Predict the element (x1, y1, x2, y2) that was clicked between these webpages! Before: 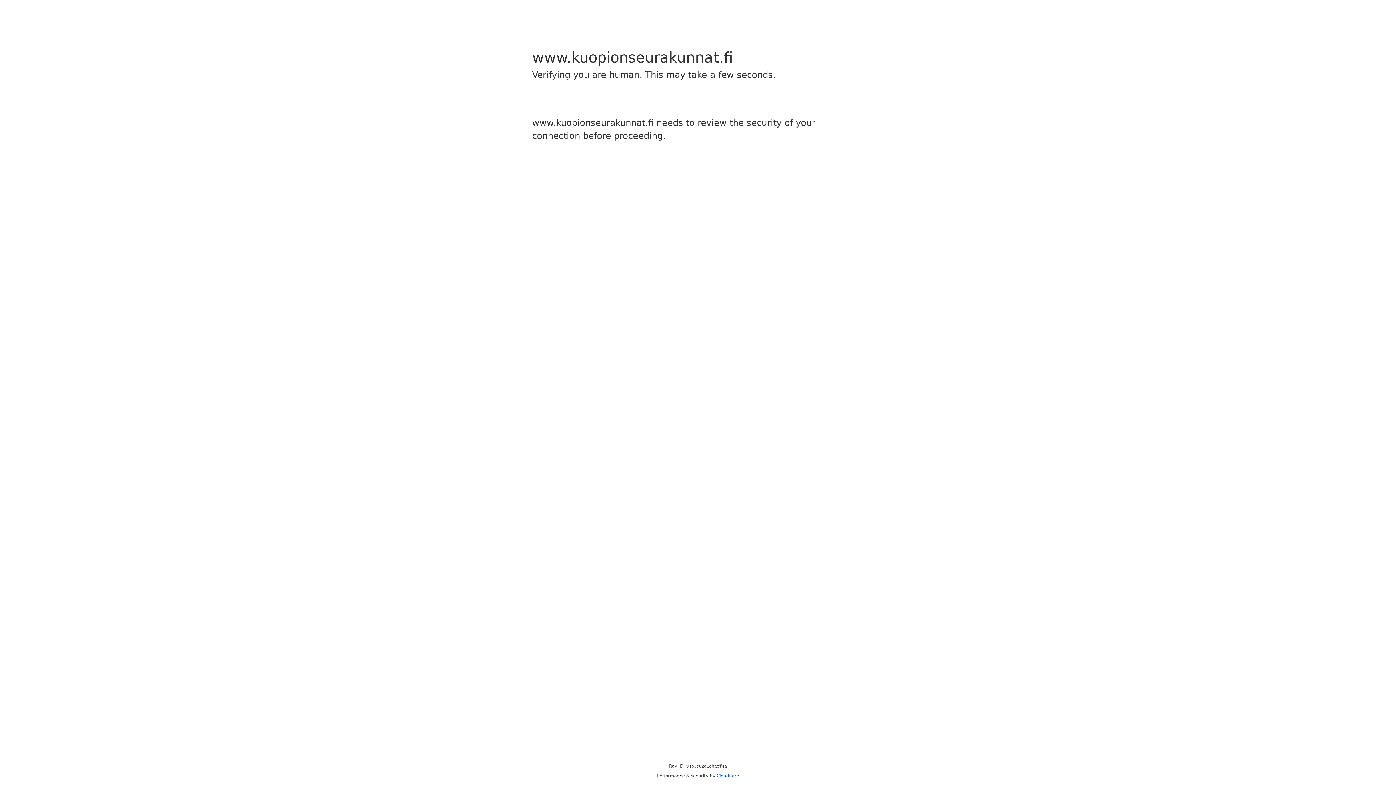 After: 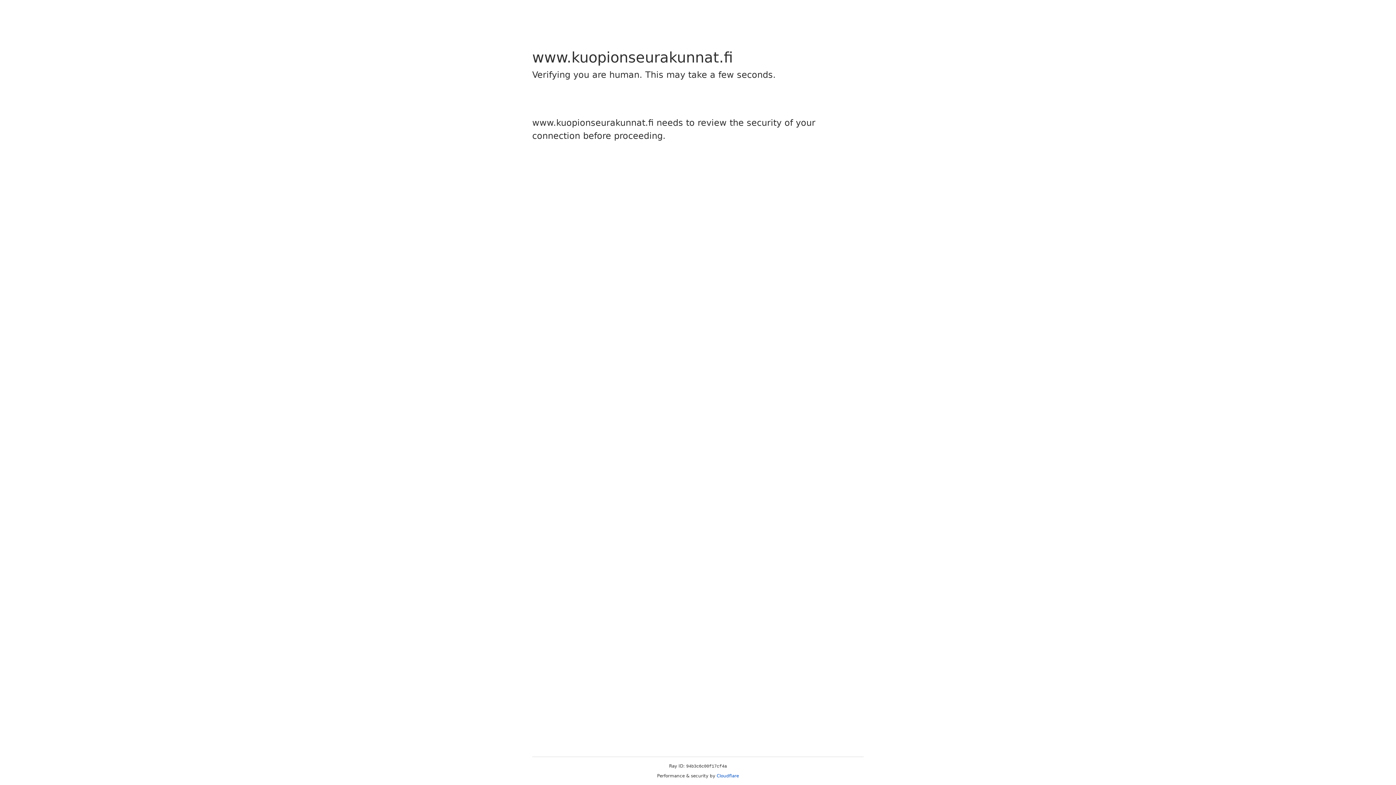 Action: bbox: (716, 773, 739, 778) label: Cloudflare